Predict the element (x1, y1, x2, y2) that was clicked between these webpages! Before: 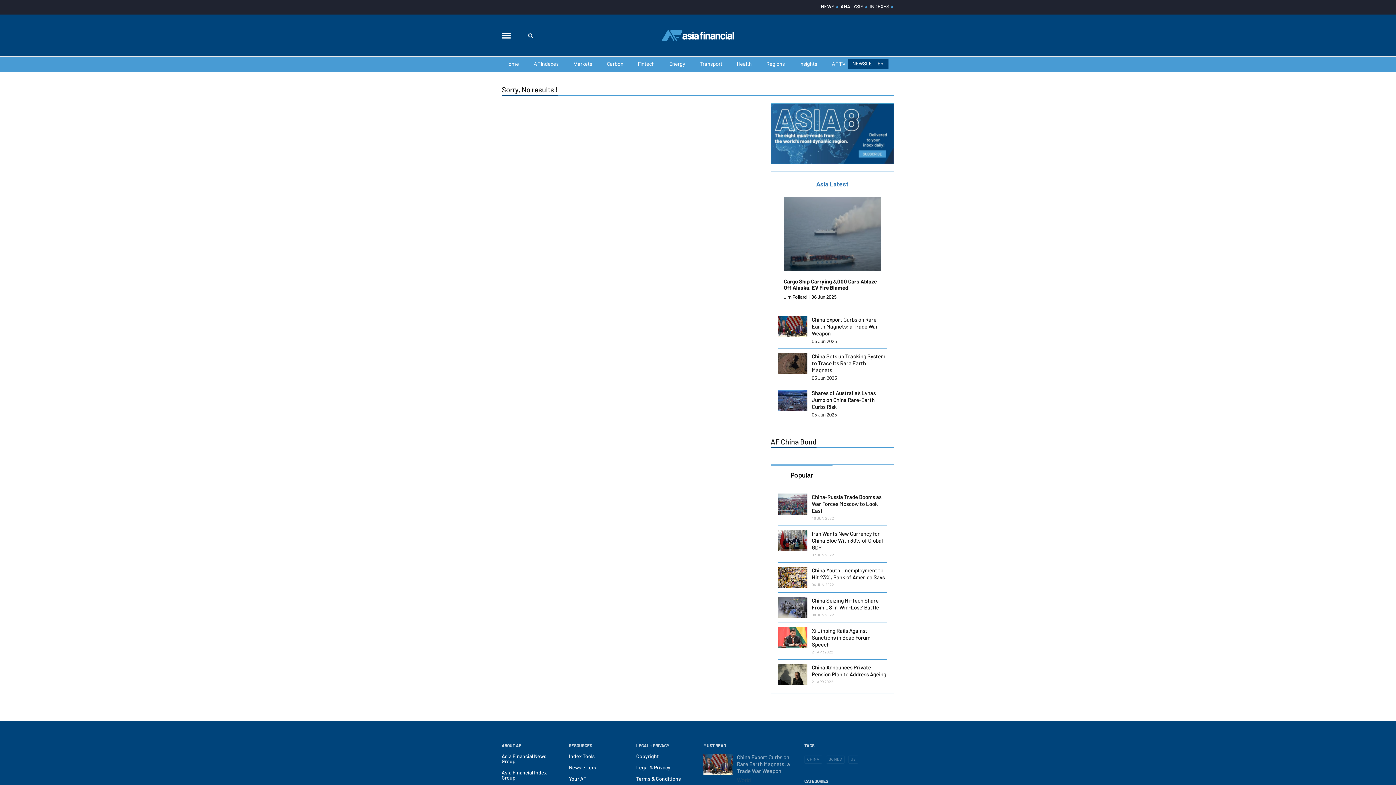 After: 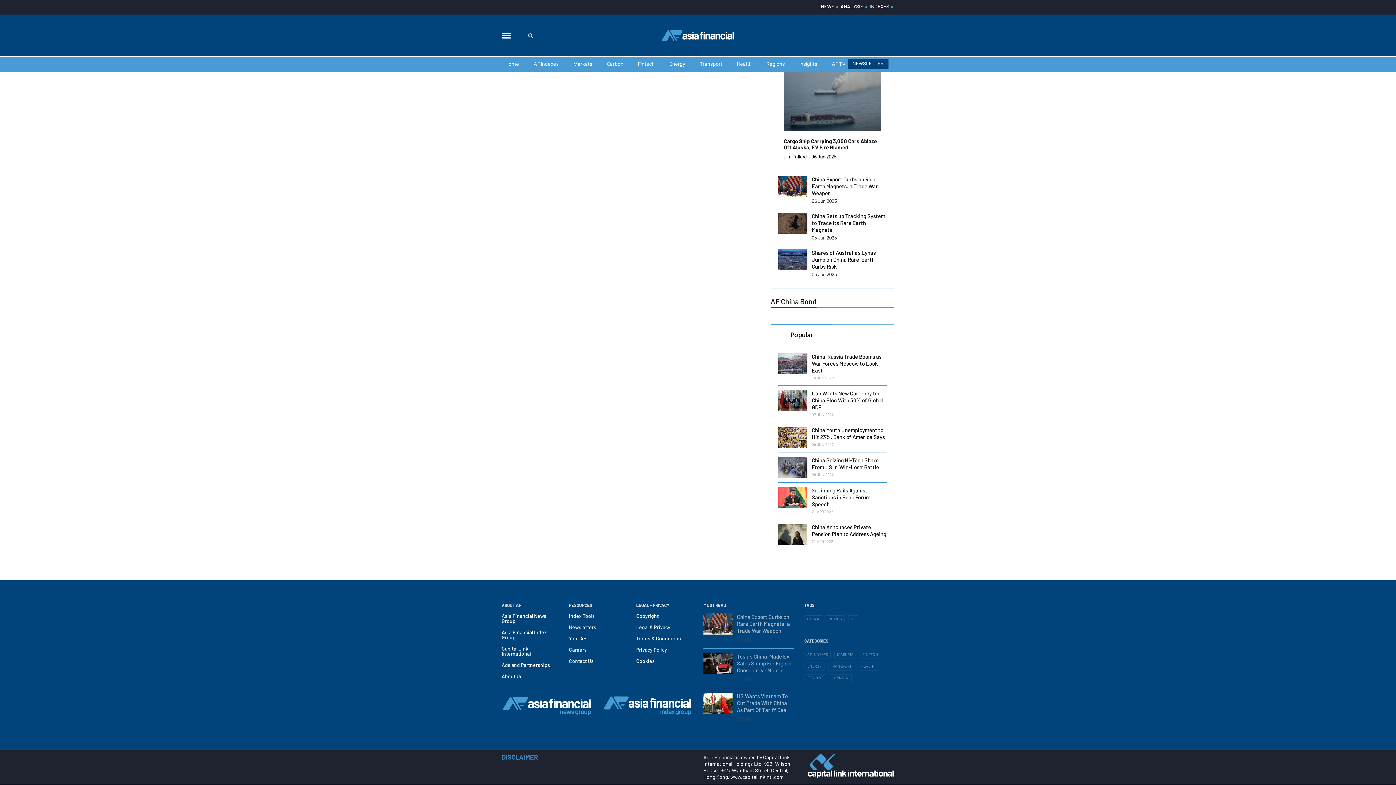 Action: bbox: (770, 130, 894, 136)